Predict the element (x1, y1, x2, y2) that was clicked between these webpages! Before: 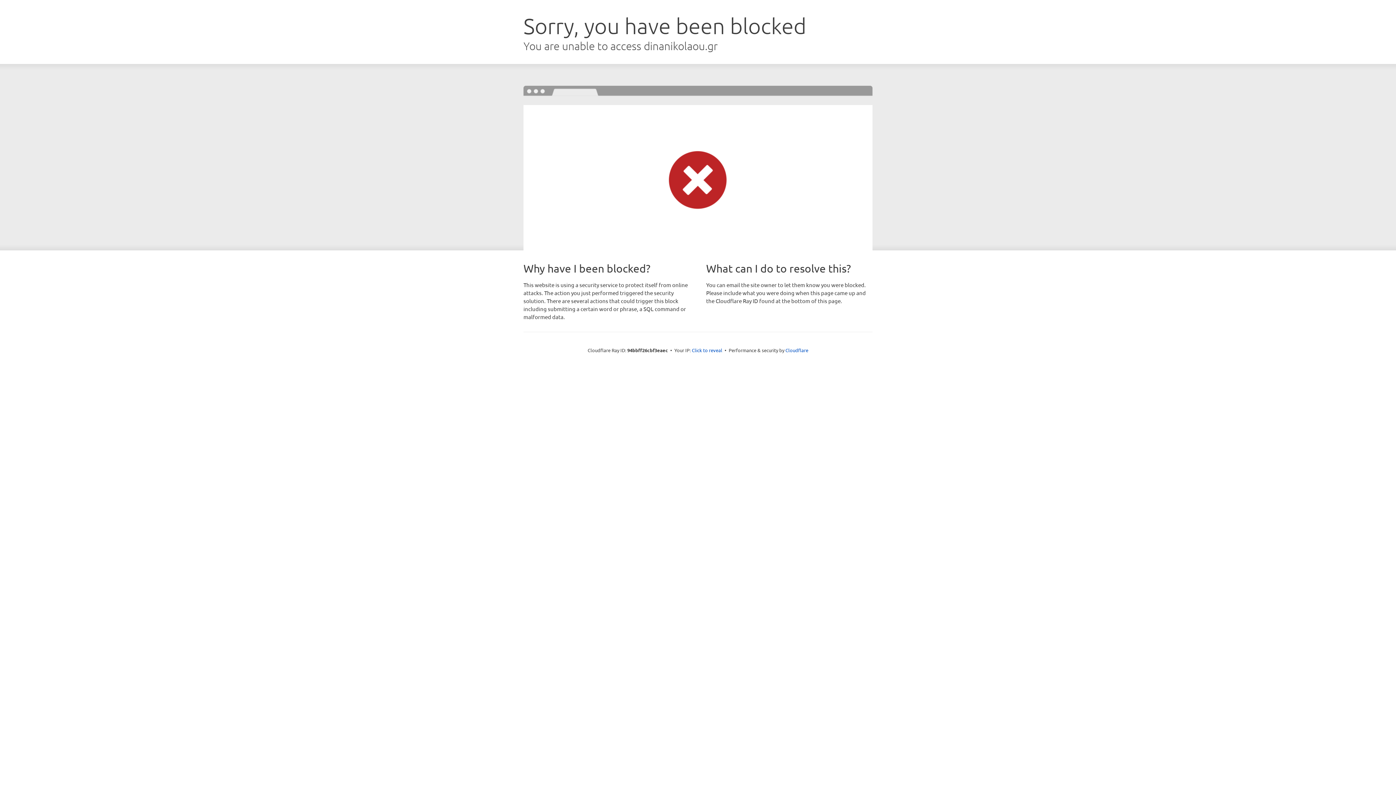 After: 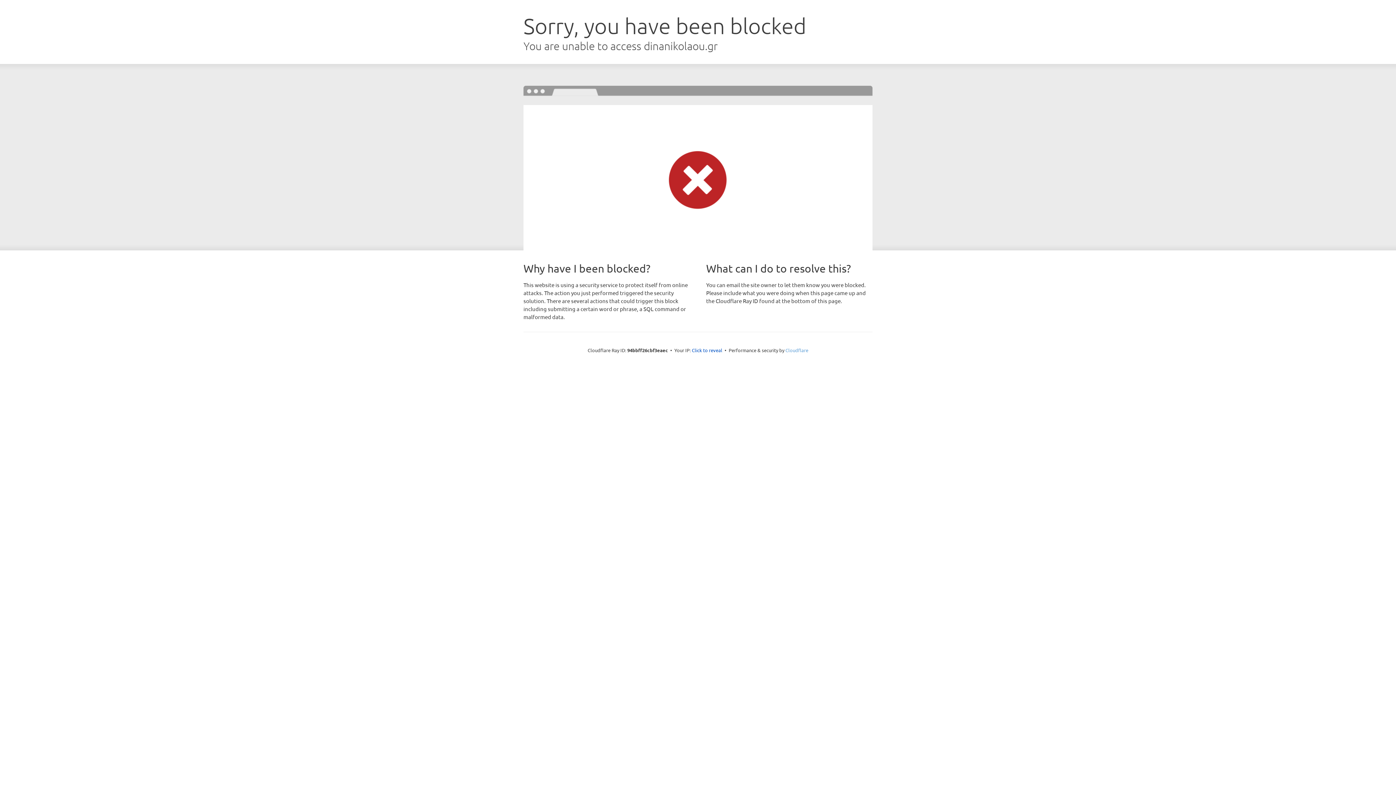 Action: label: Cloudflare bbox: (785, 347, 808, 353)